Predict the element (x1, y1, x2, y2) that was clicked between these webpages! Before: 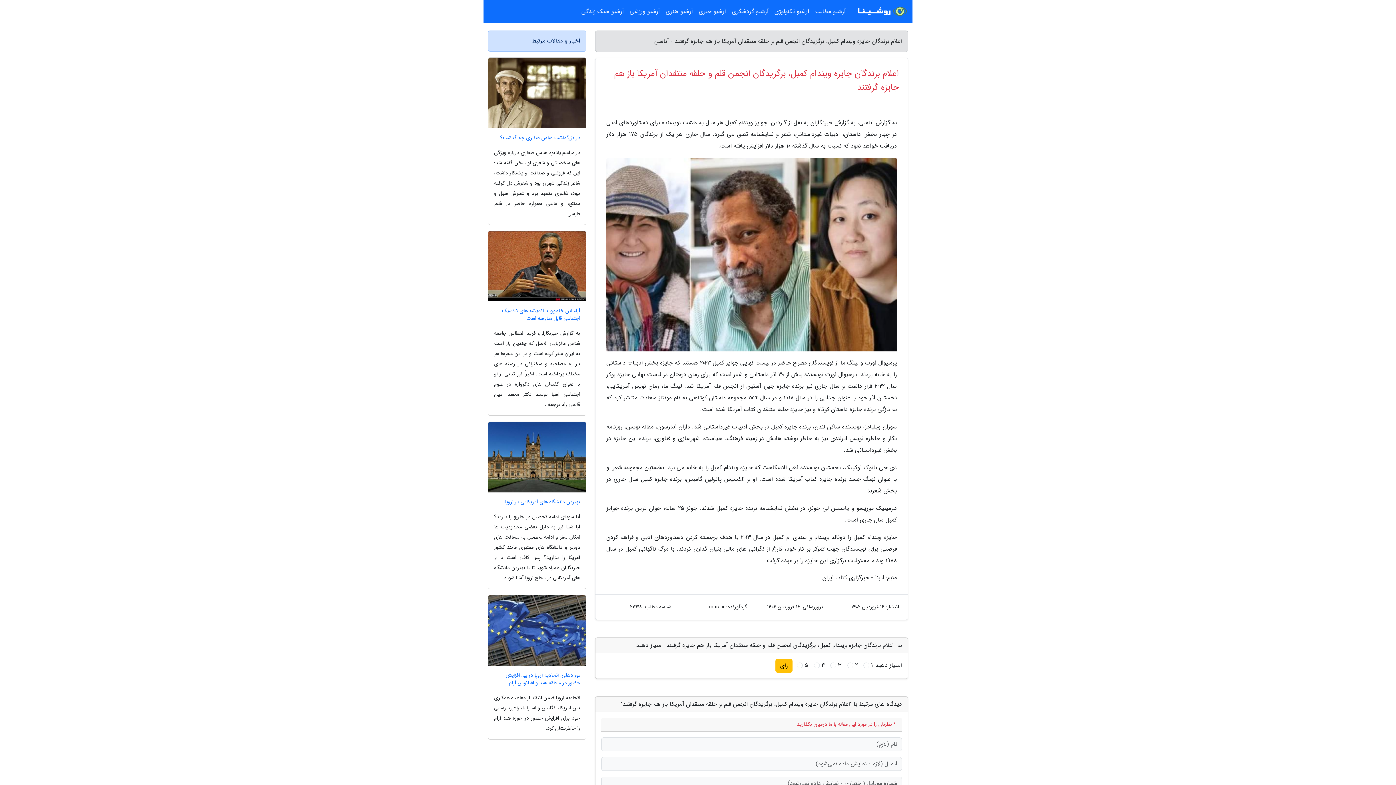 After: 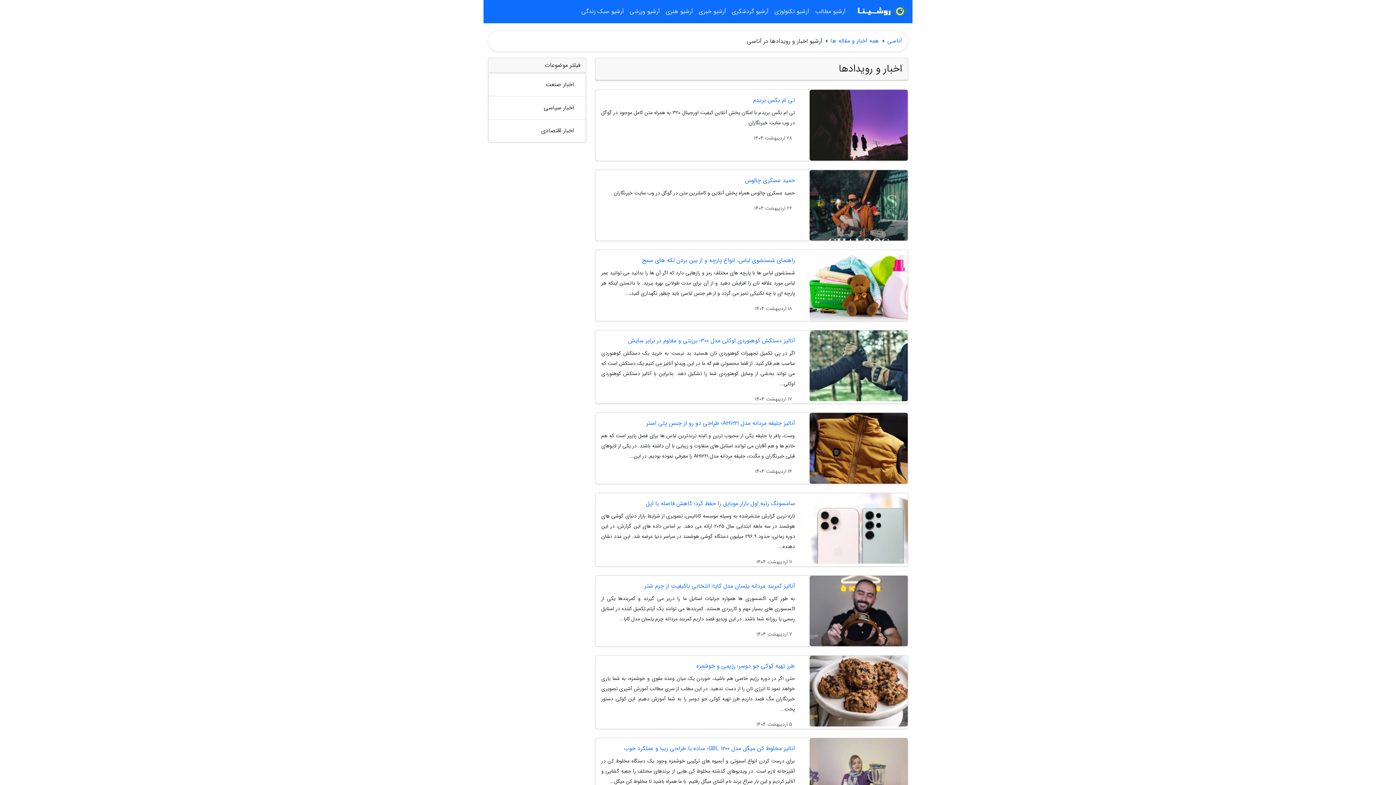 Action: label: آرشیو خبری bbox: (696, 3, 729, 20)